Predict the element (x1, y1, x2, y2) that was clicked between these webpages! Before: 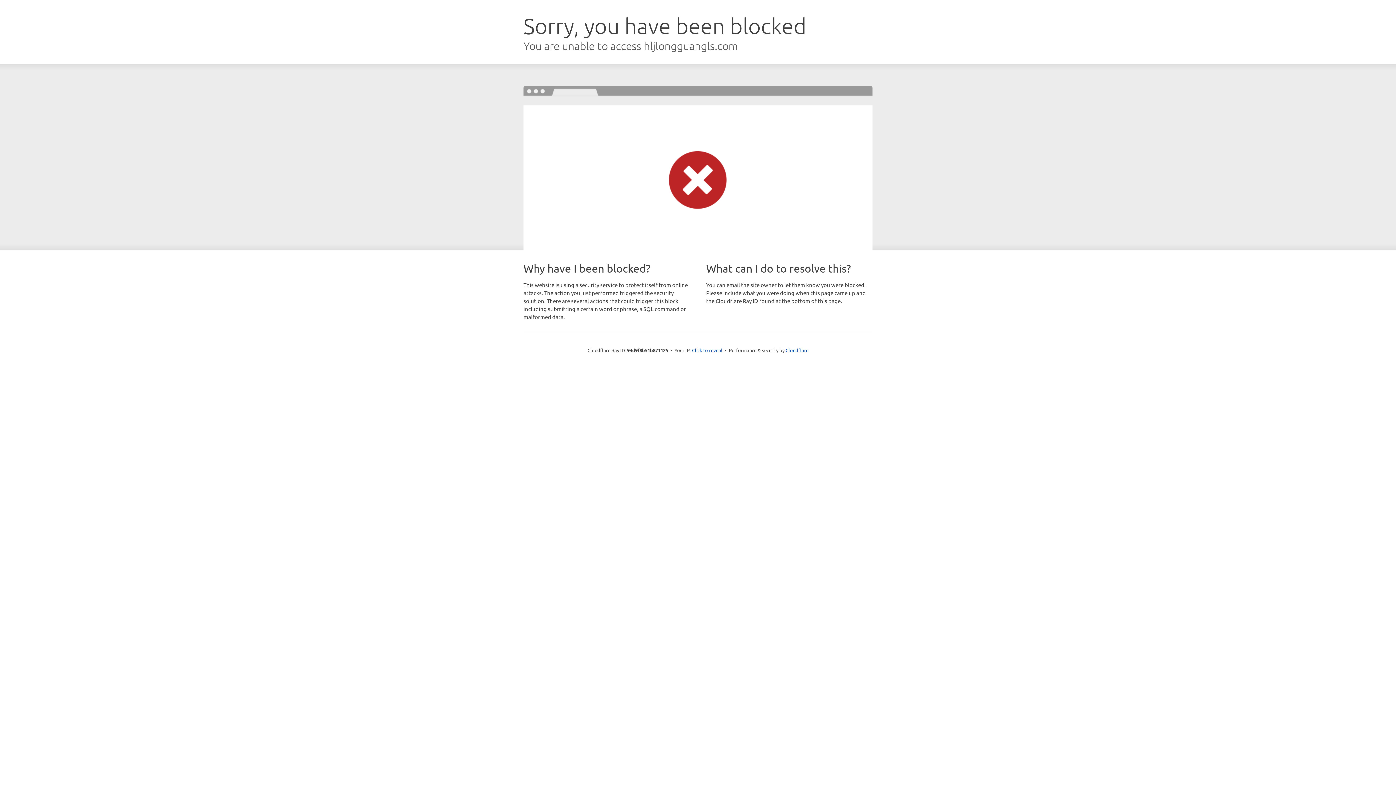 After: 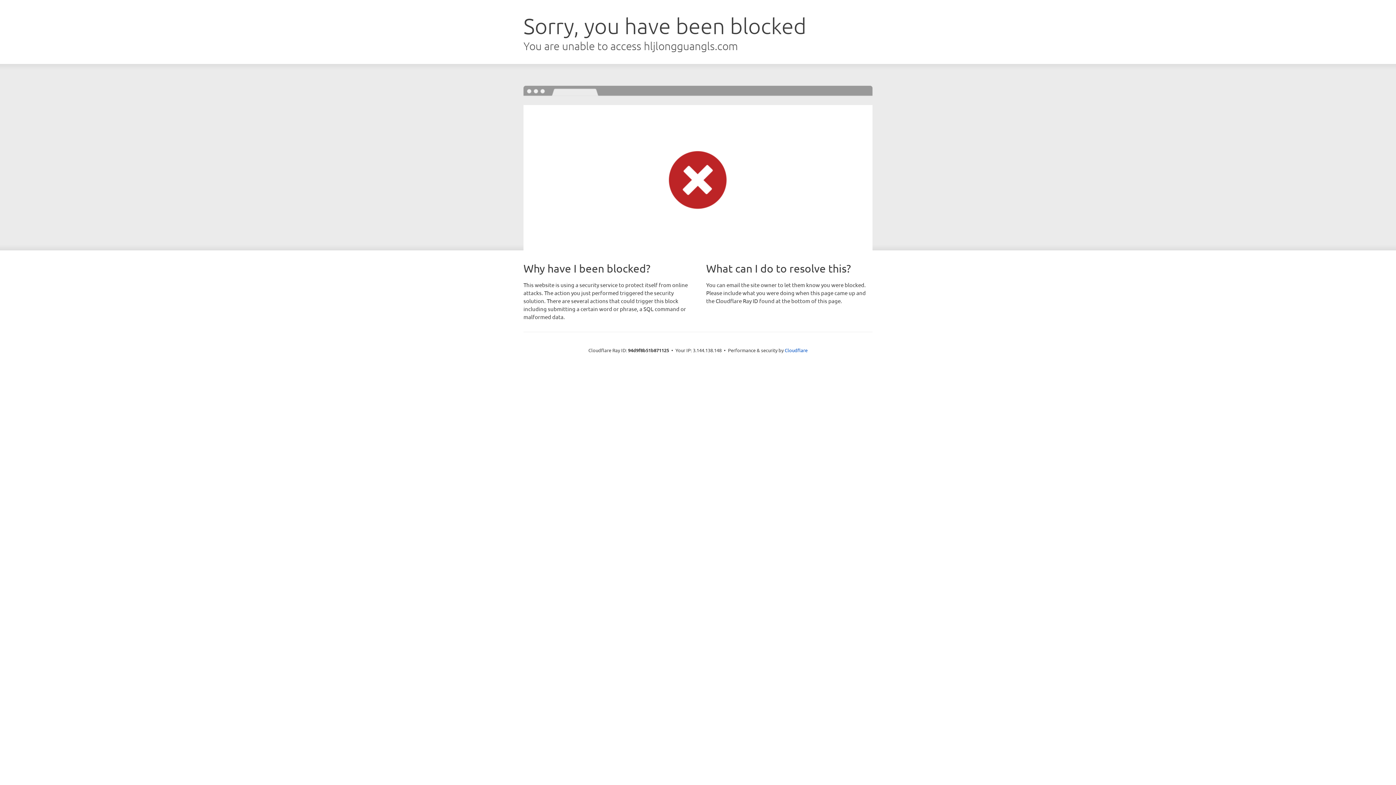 Action: label: Click to reveal bbox: (692, 346, 722, 353)